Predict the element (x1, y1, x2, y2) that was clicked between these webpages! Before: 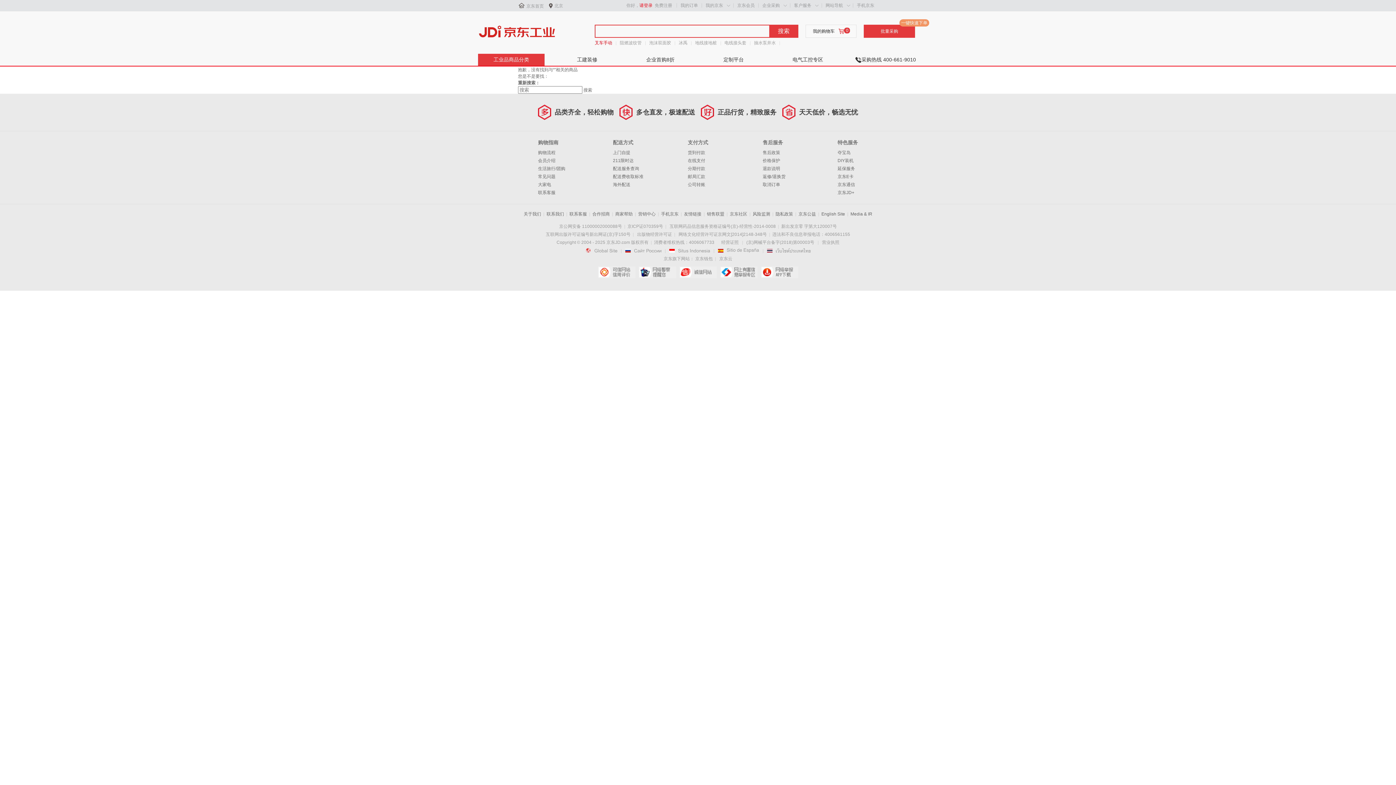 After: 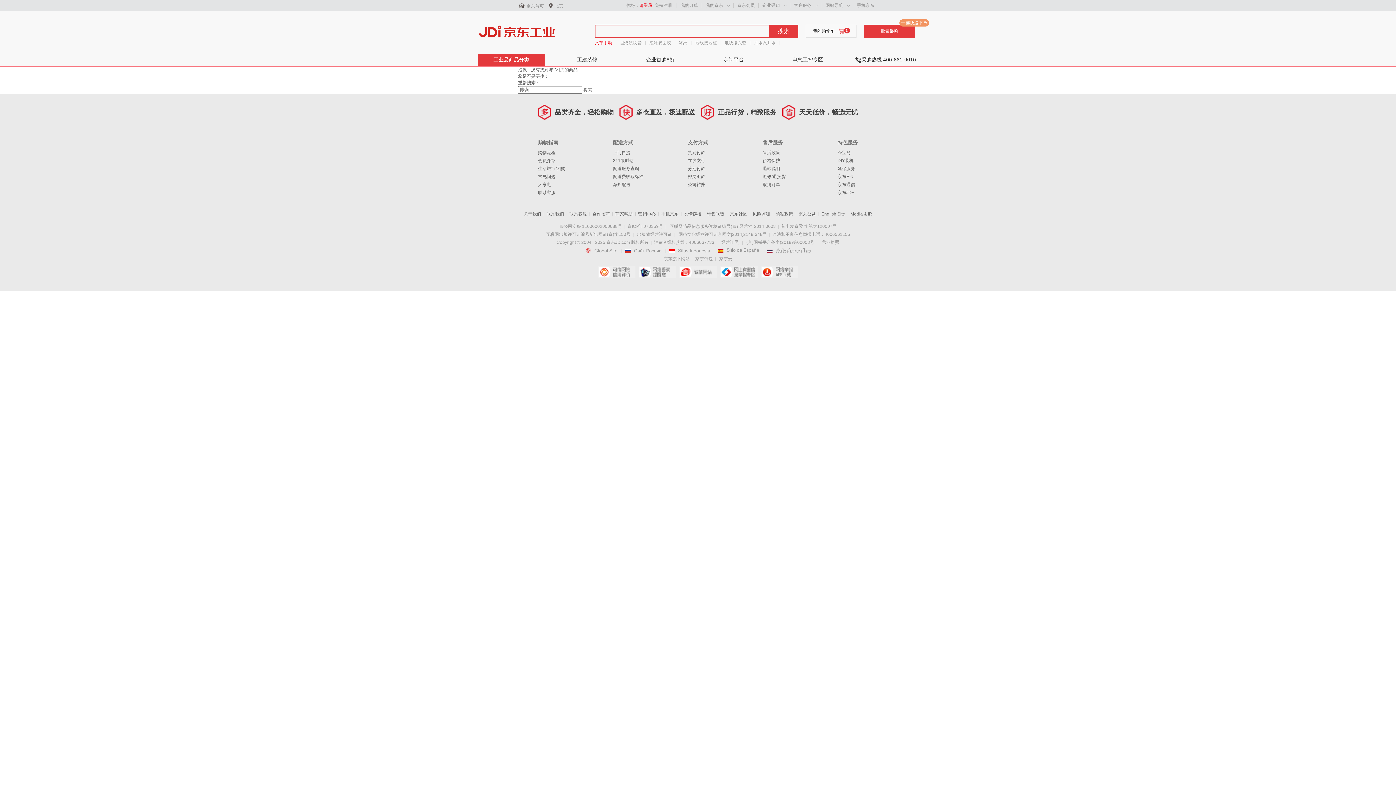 Action: bbox: (760, 266, 798, 278) label: 网络举报APP下载